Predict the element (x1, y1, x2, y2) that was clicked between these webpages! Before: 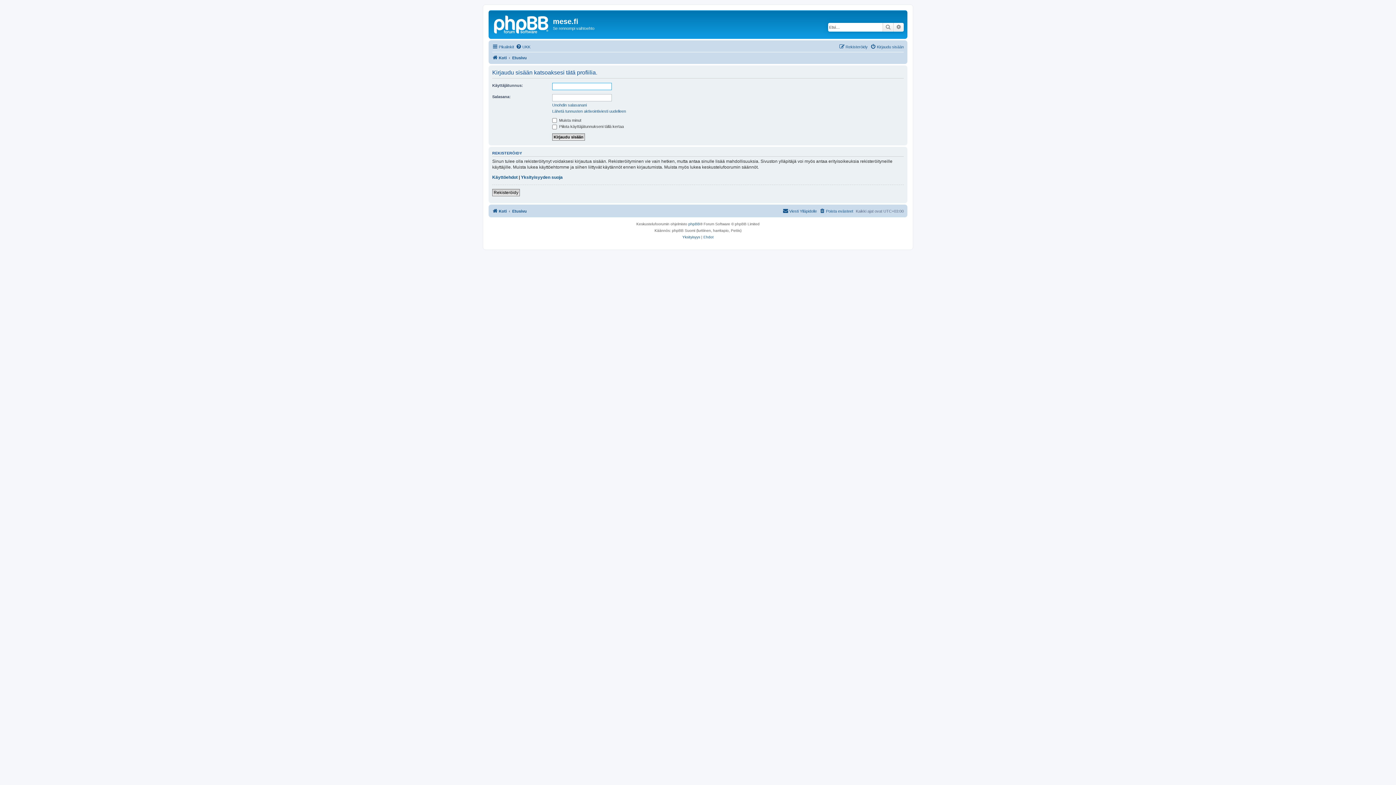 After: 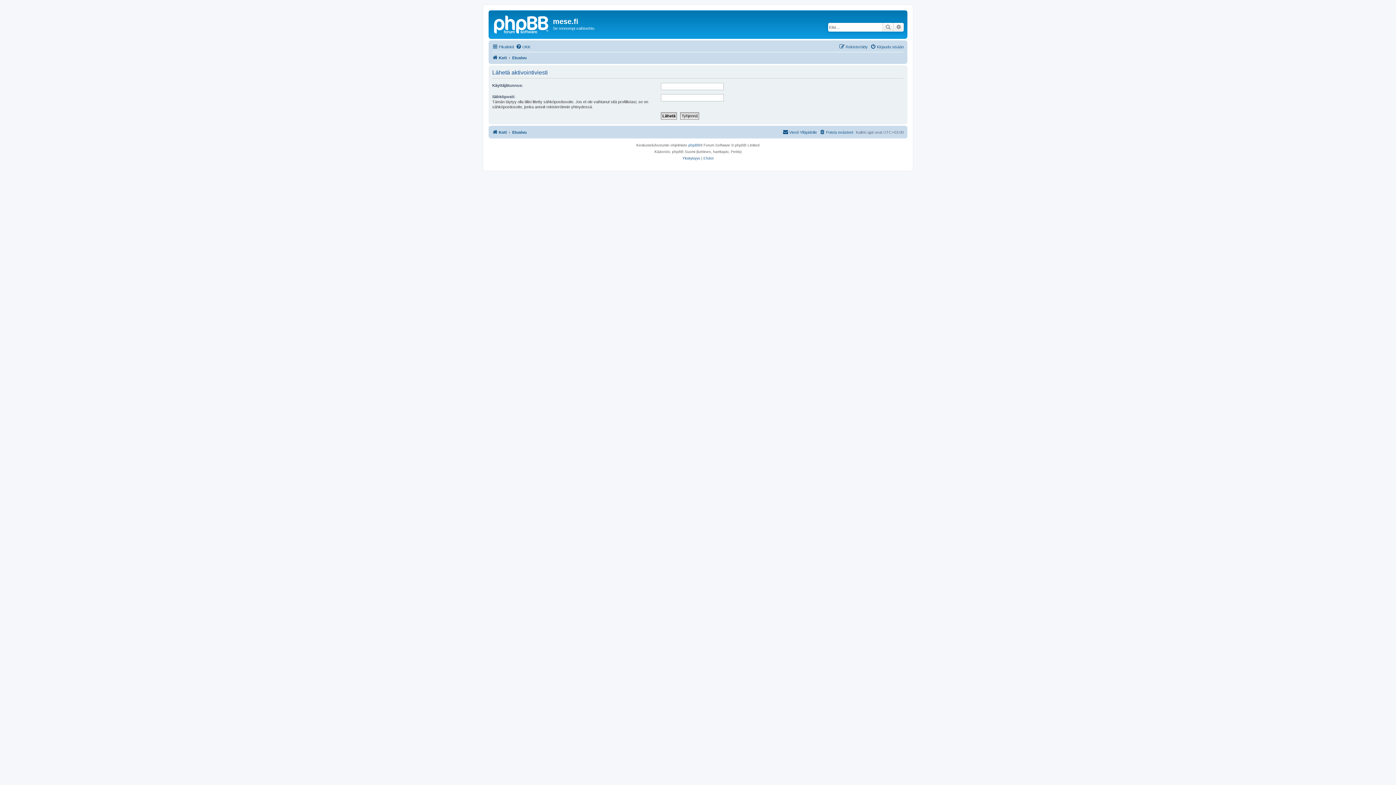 Action: label: Lähetä tunnusten aktivointiviesti uudelleen bbox: (552, 108, 626, 113)